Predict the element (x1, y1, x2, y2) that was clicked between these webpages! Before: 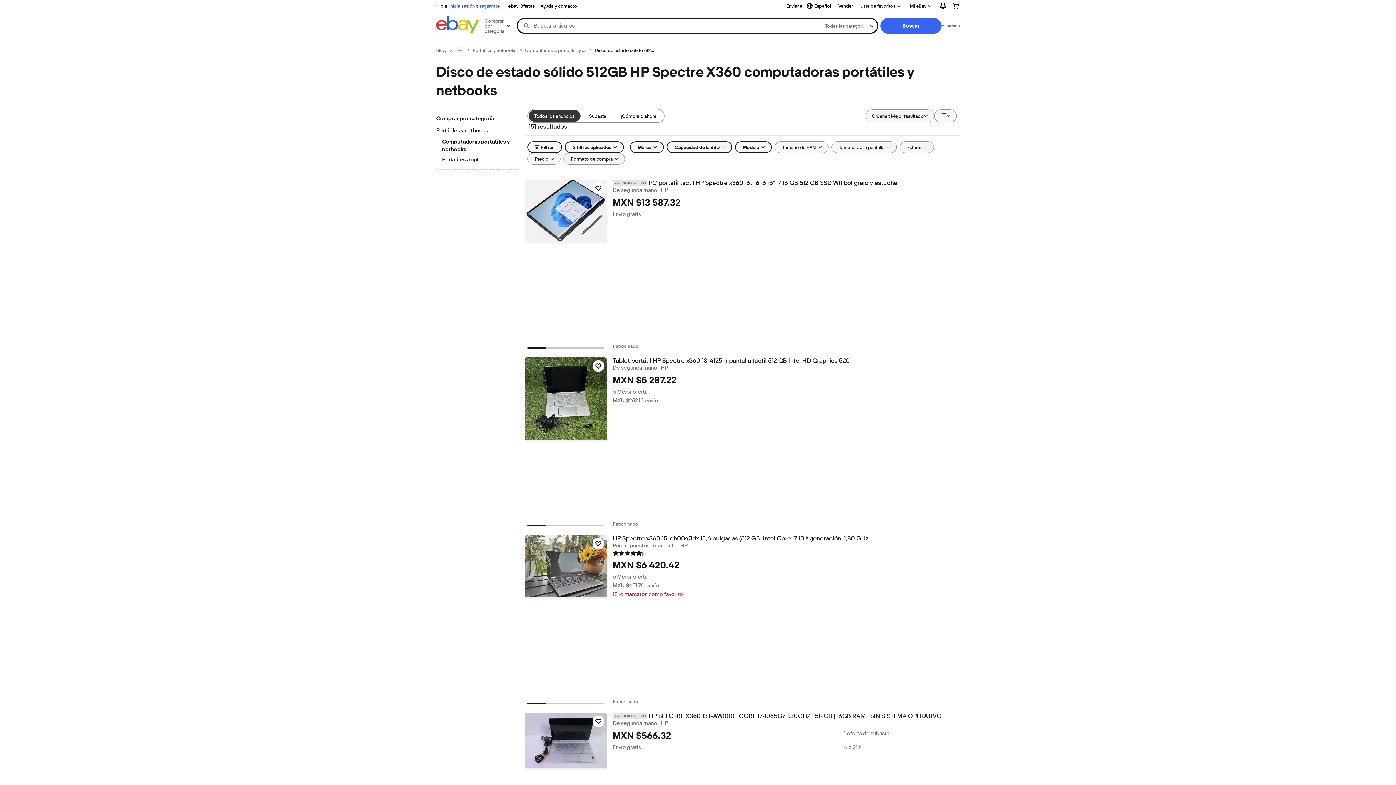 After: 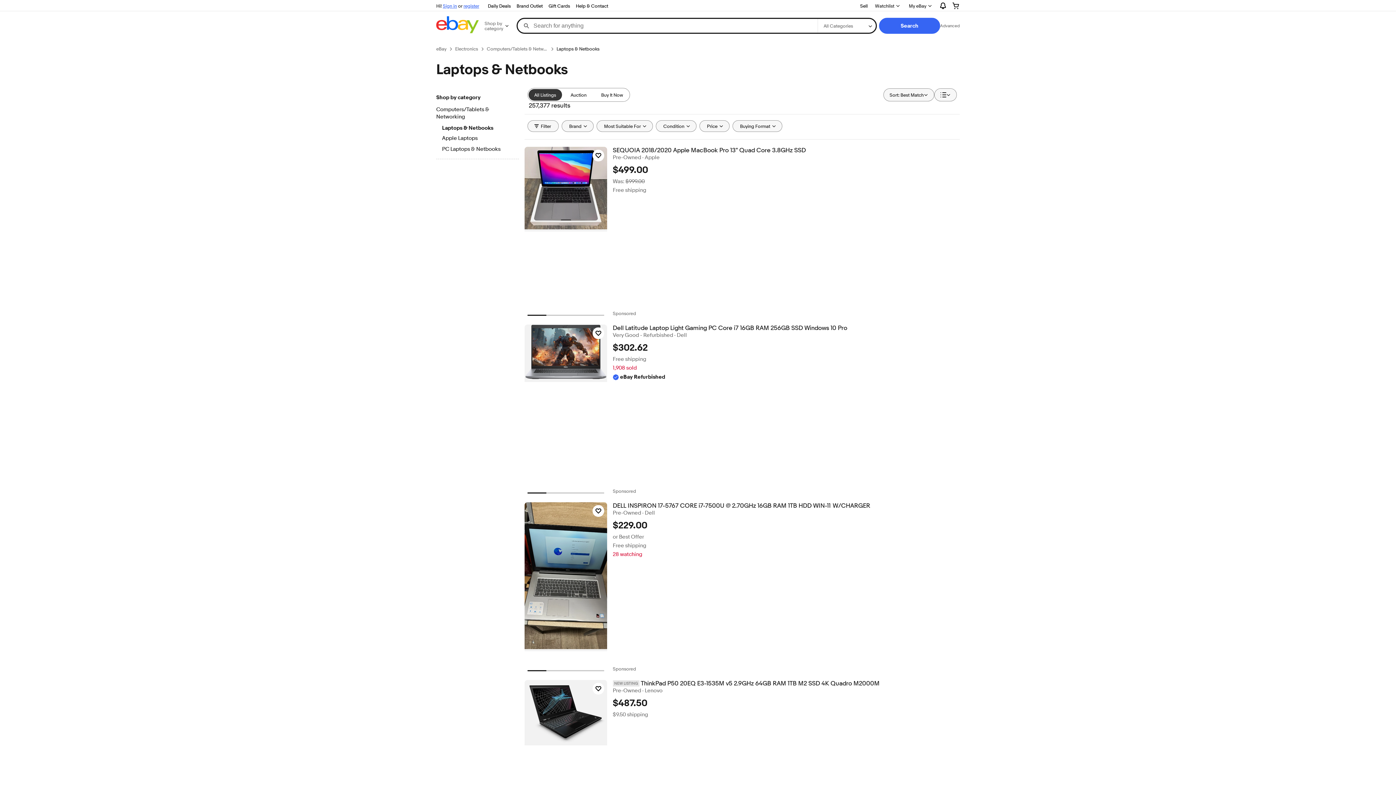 Action: bbox: (472, 47, 516, 53) label: Portátiles y netbooks